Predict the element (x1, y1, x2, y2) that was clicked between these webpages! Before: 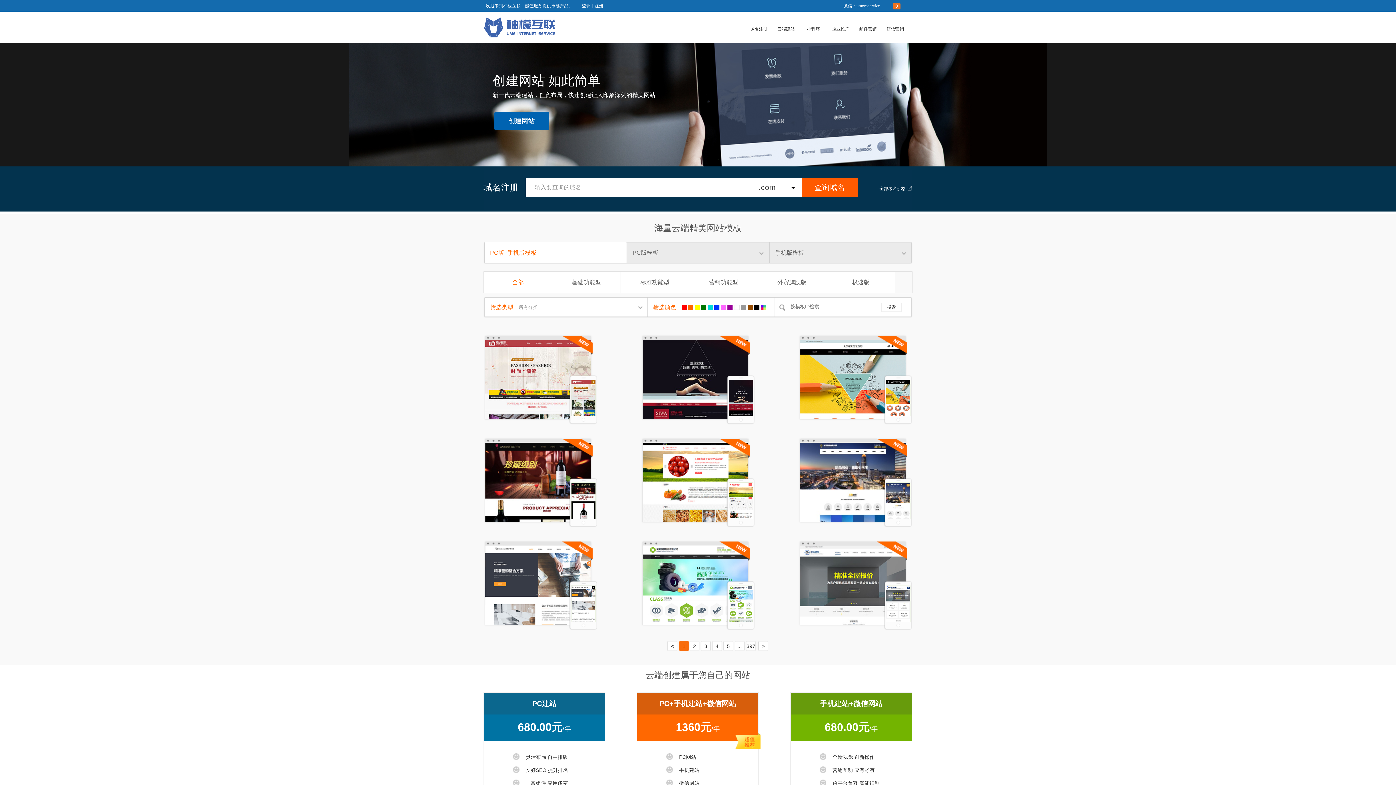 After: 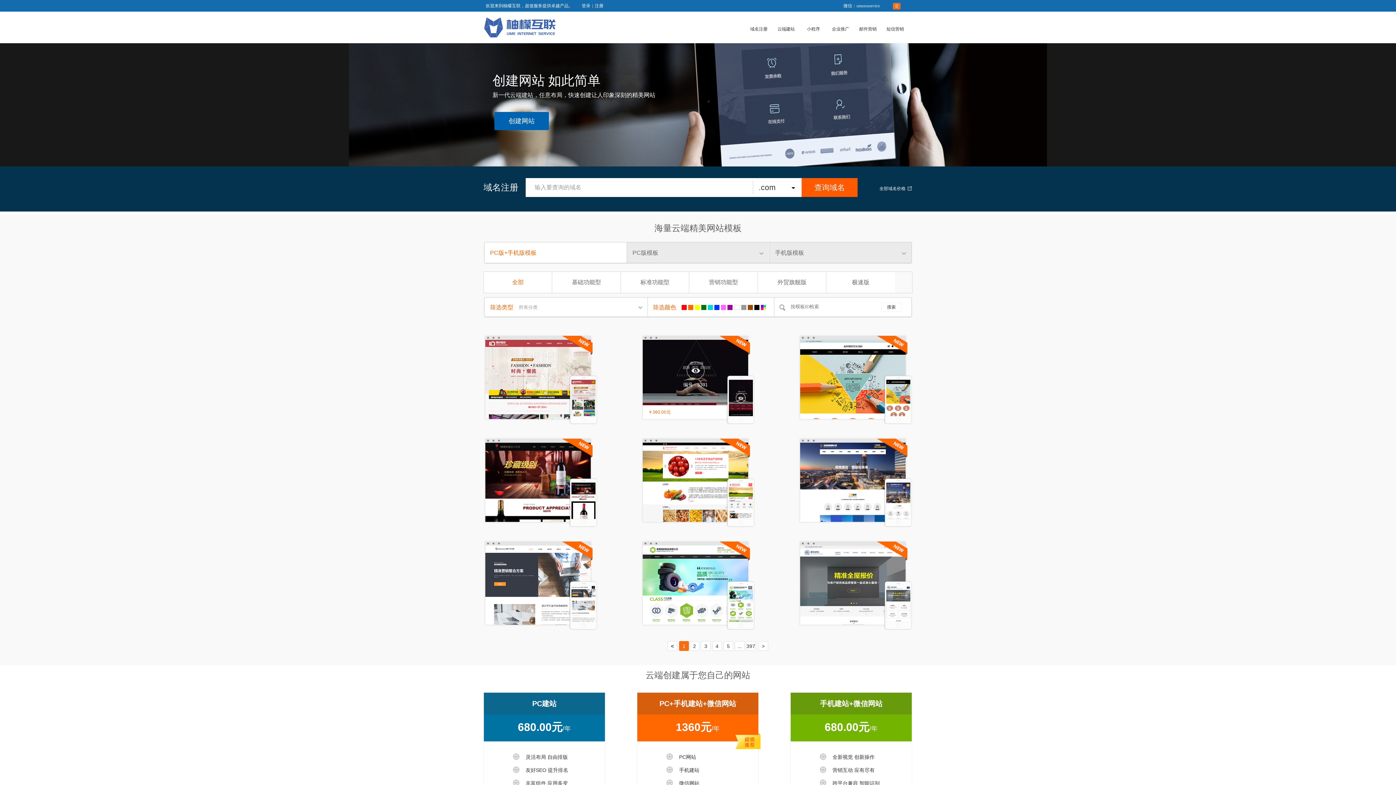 Action: bbox: (641, 415, 748, 420)